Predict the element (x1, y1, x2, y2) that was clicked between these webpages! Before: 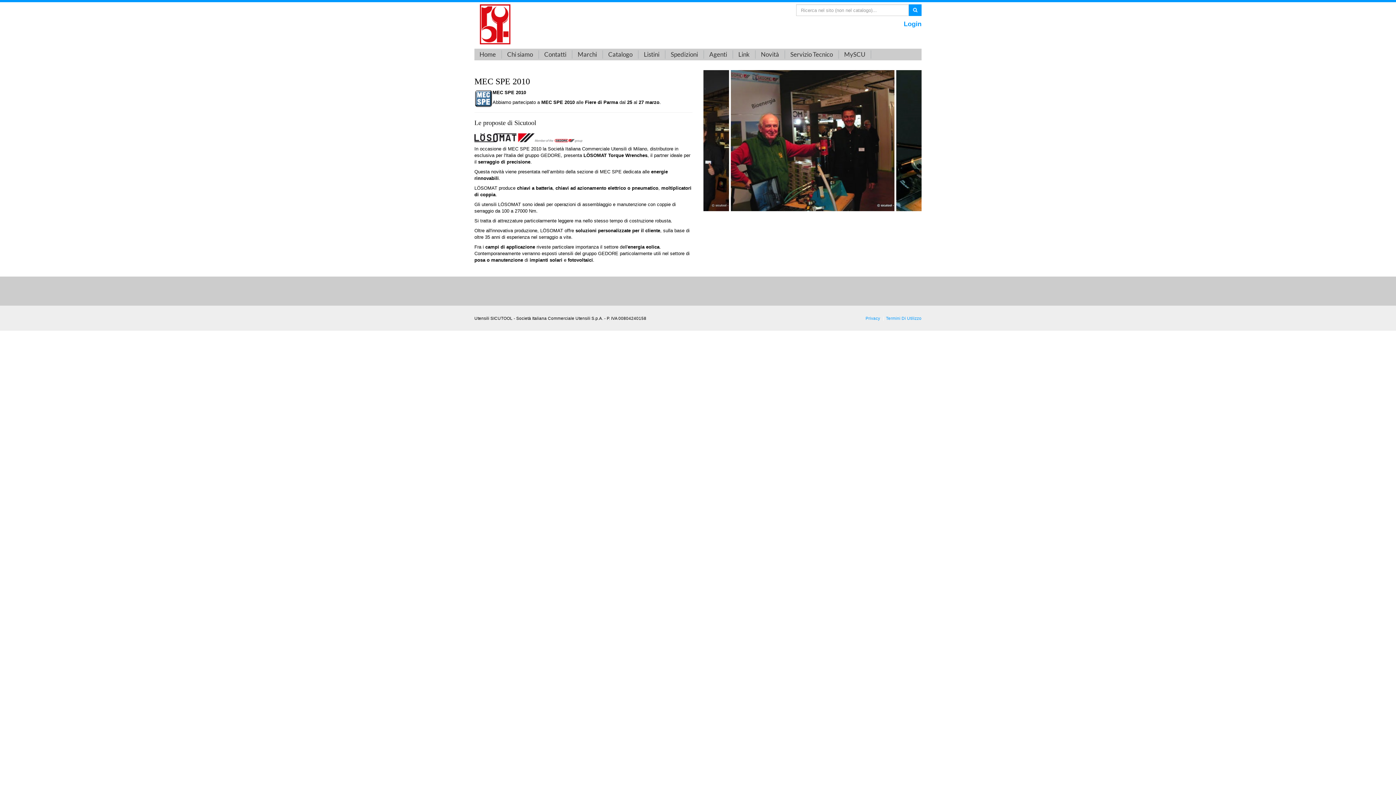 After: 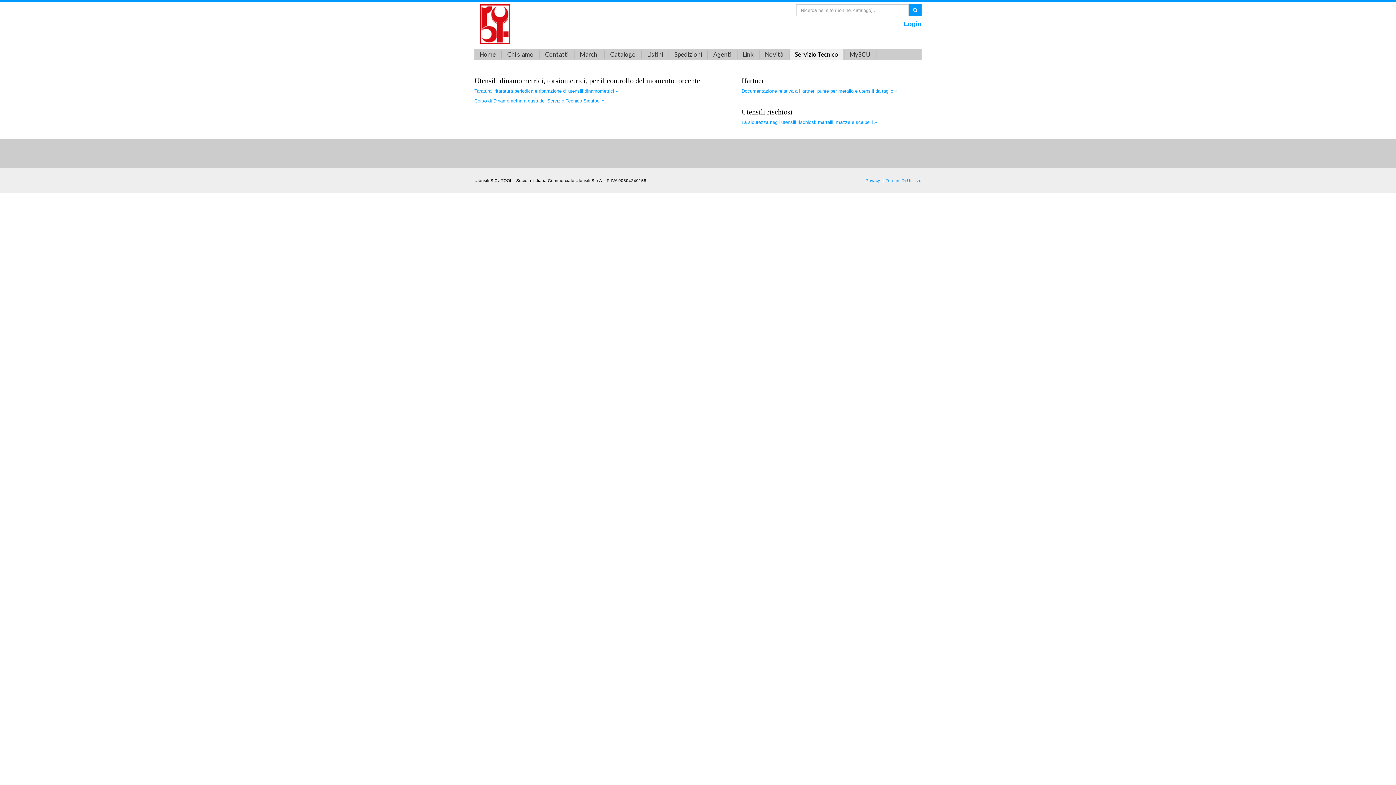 Action: label: Servizio Tecnico bbox: (785, 48, 838, 60)